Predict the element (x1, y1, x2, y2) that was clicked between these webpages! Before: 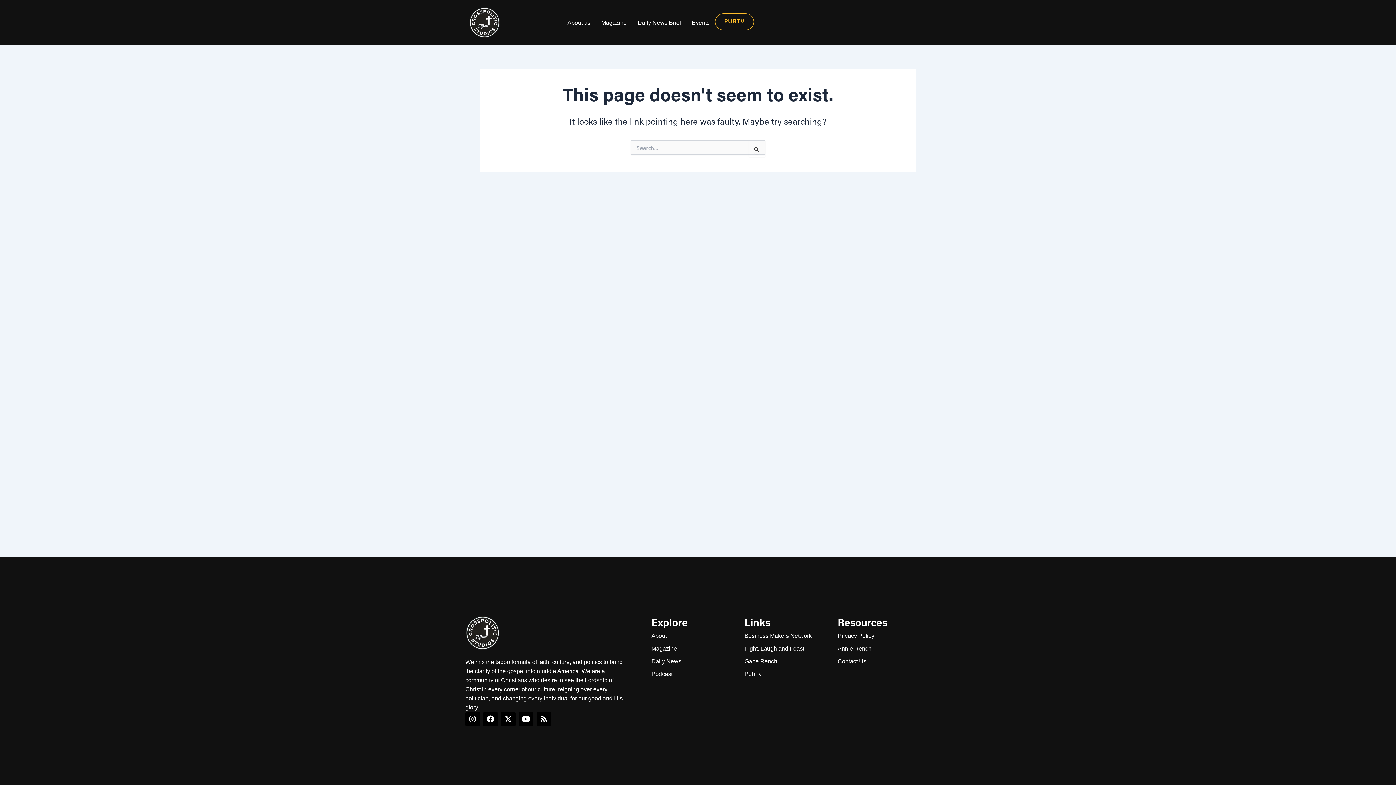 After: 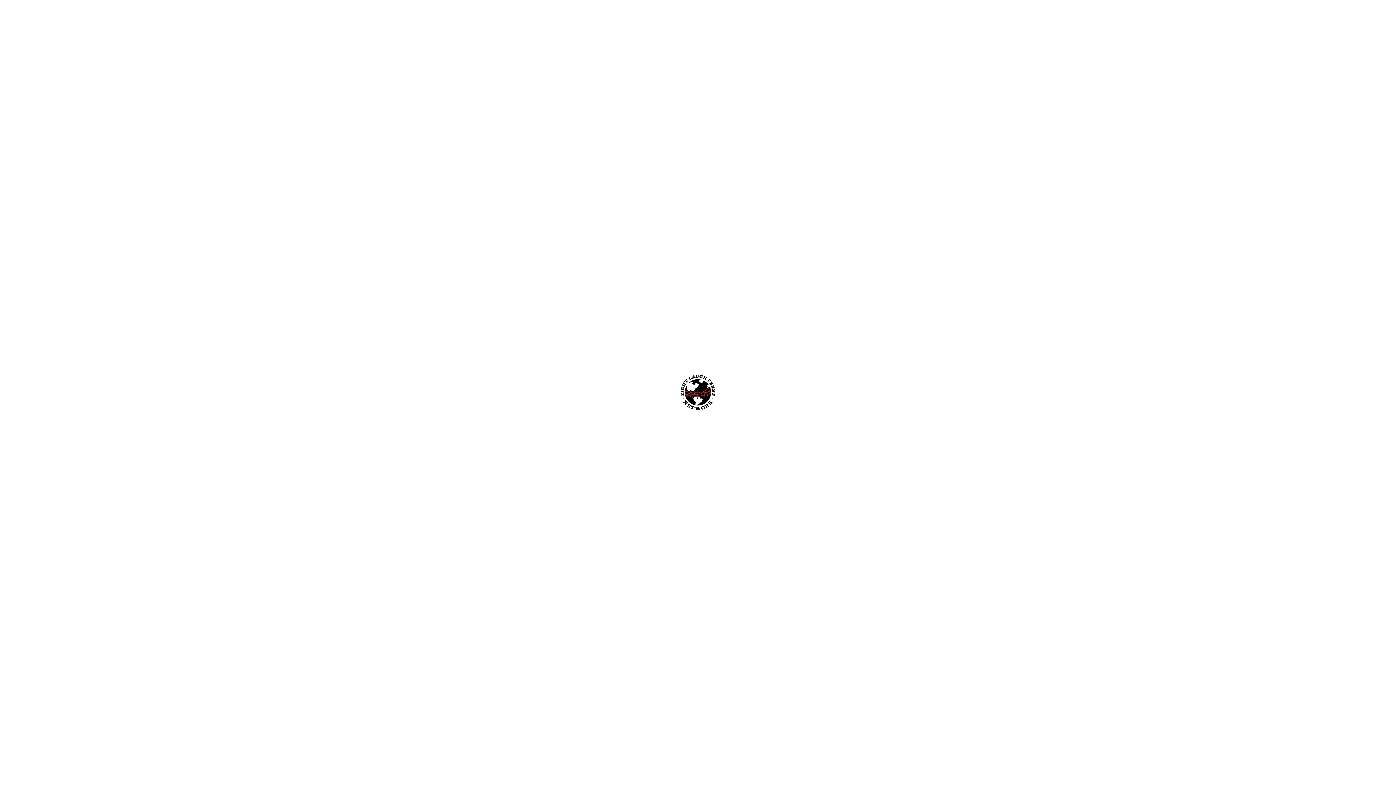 Action: bbox: (651, 669, 744, 678) label: Podcast